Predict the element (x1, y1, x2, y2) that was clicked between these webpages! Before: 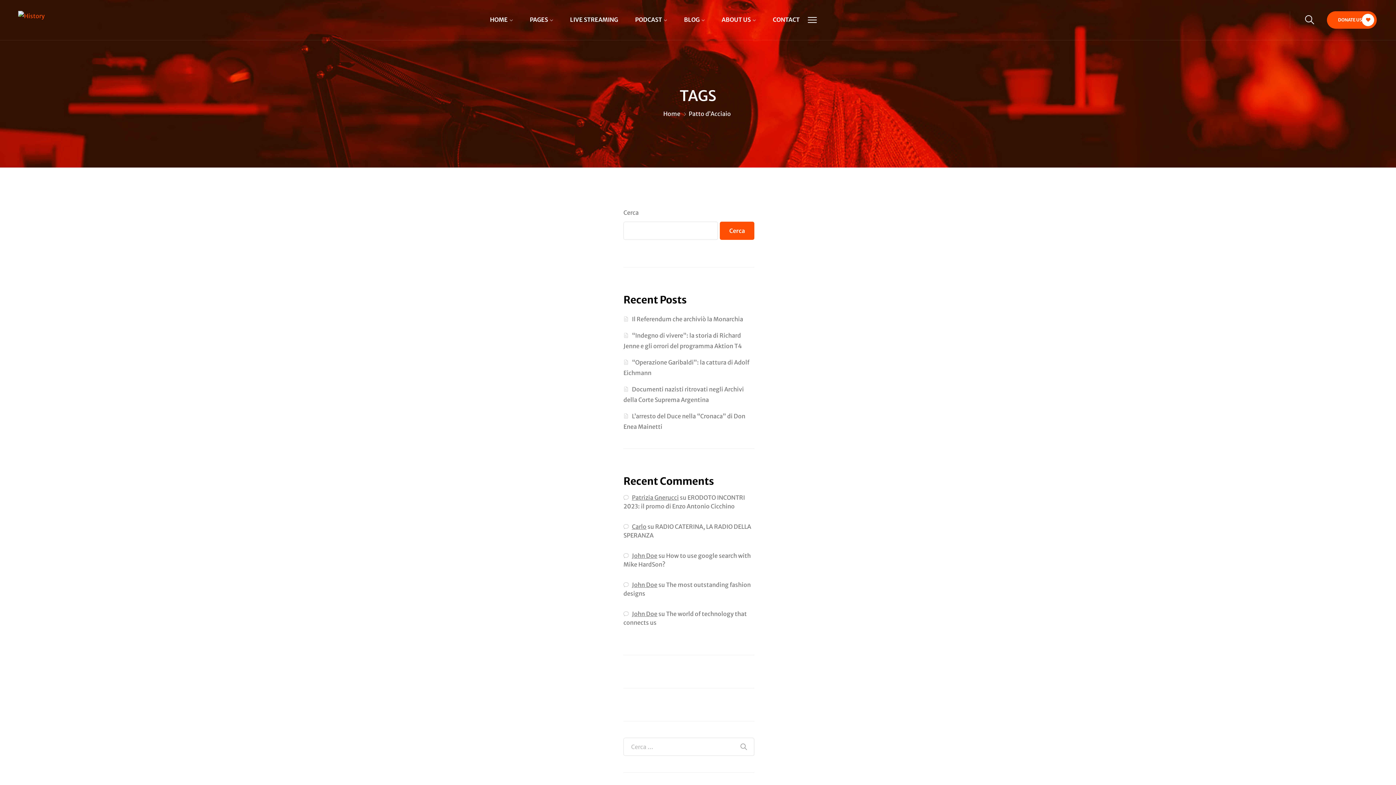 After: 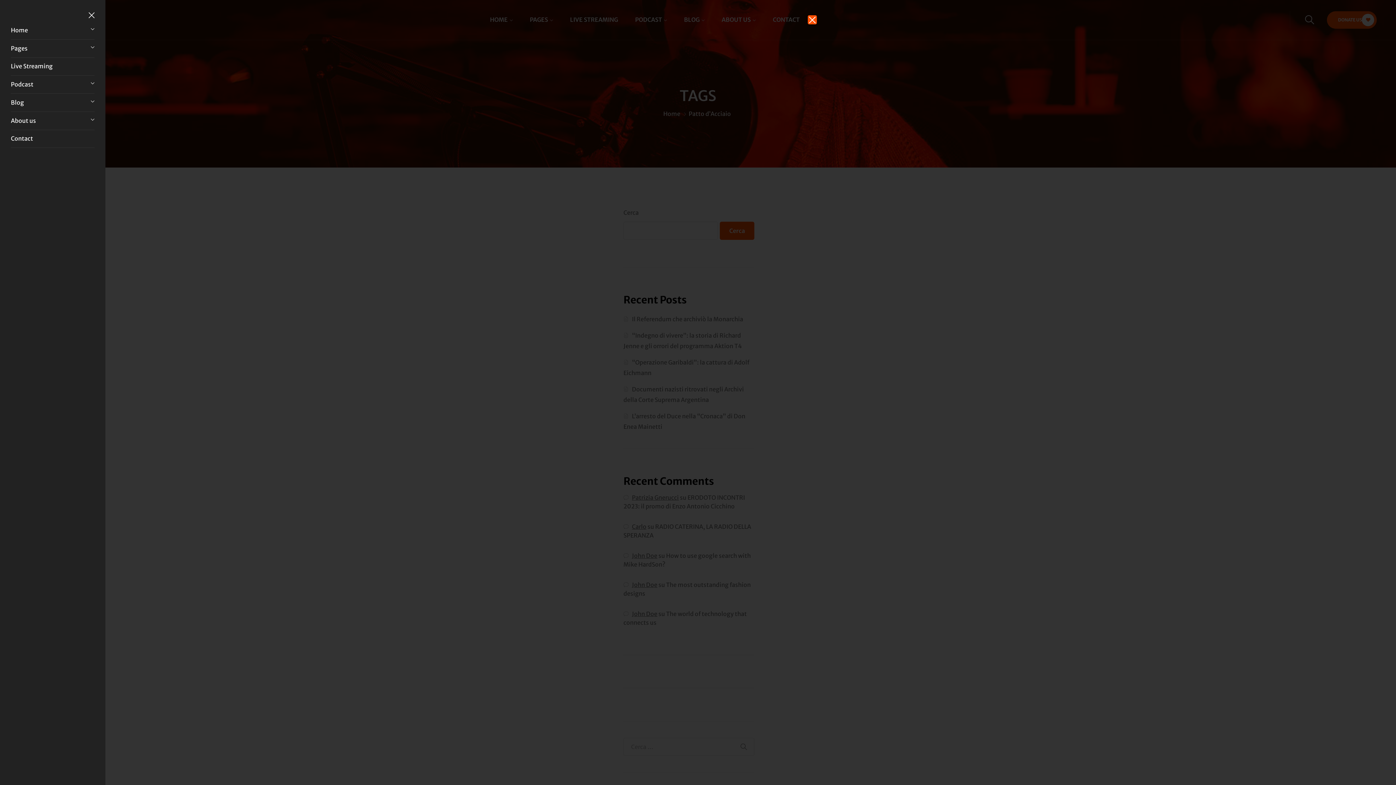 Action: bbox: (807, 15, 816, 24)